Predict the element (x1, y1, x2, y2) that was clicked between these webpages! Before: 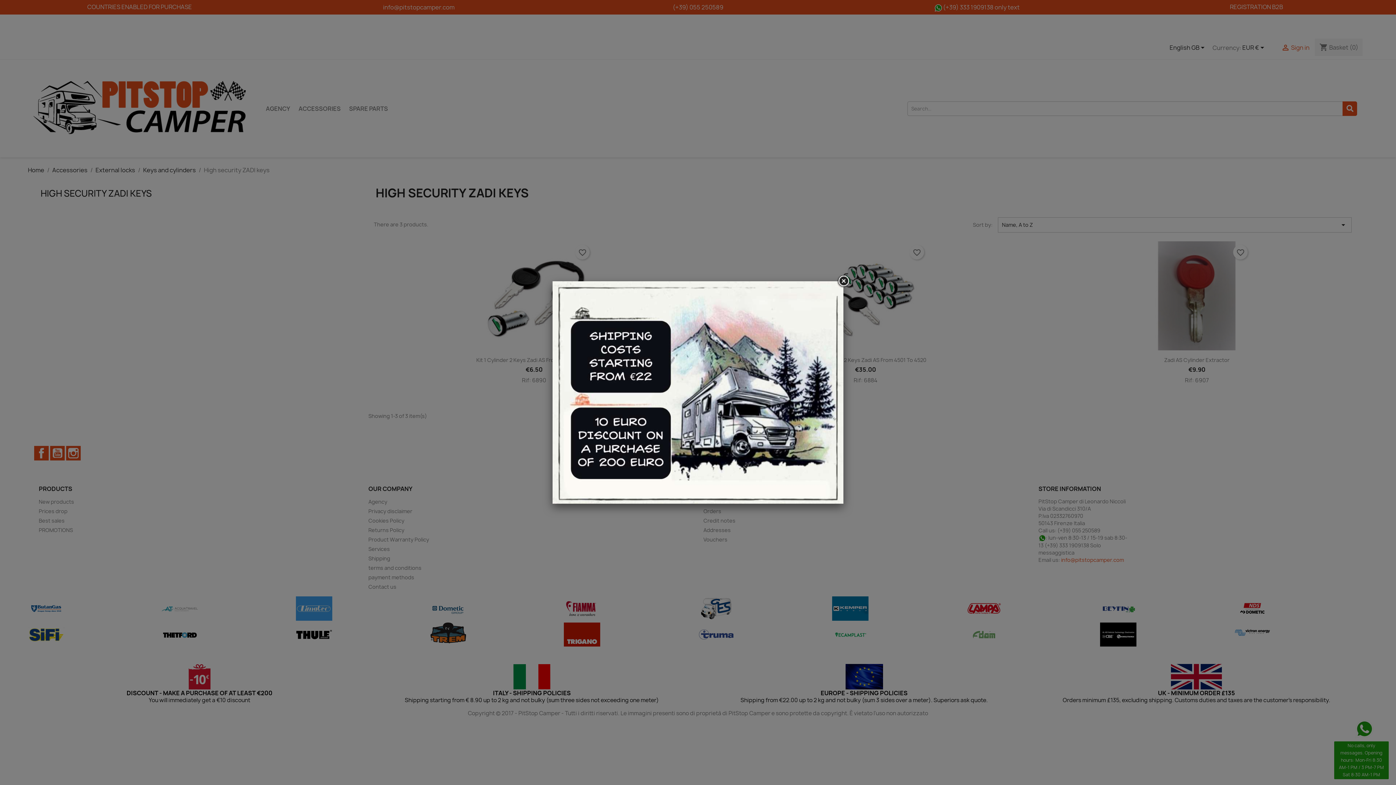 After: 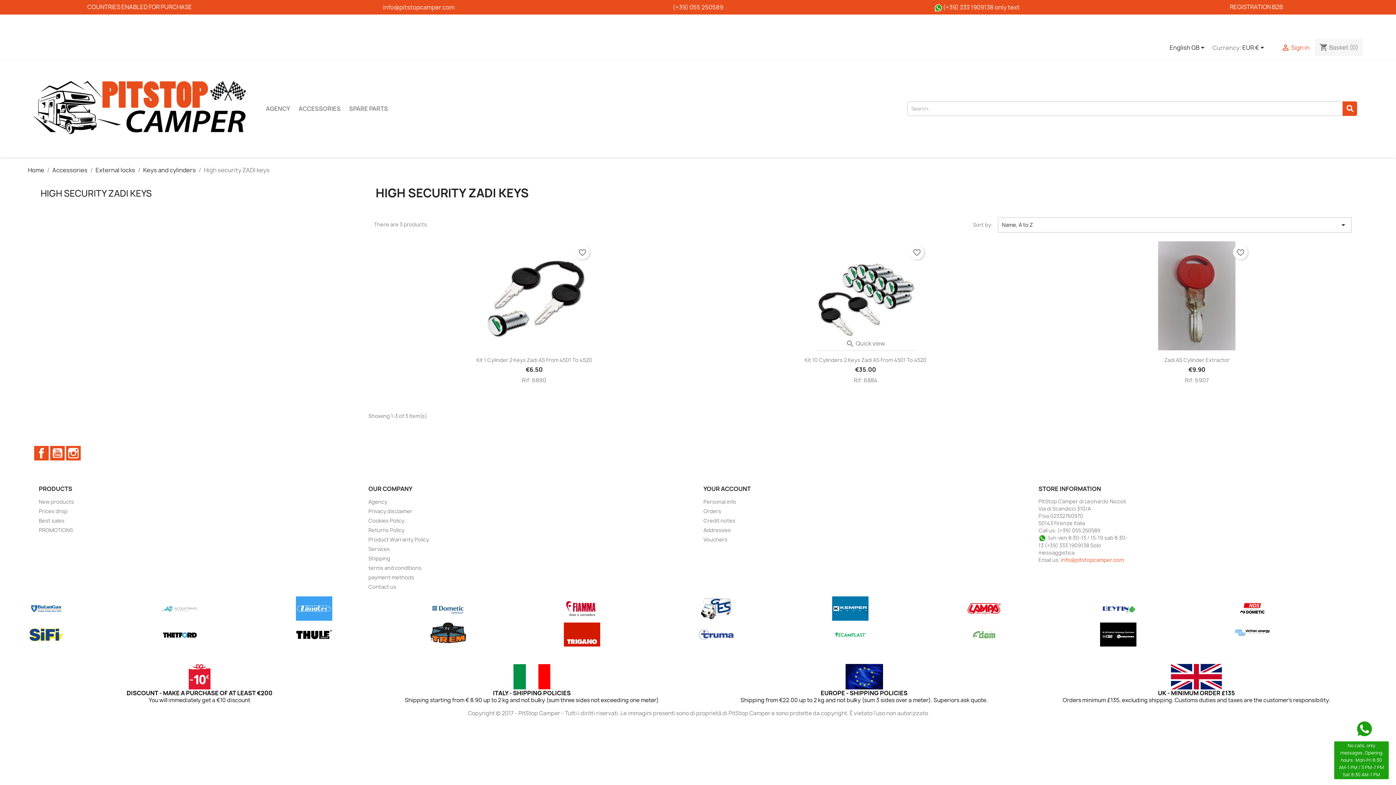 Action: bbox: (837, 274, 850, 288)